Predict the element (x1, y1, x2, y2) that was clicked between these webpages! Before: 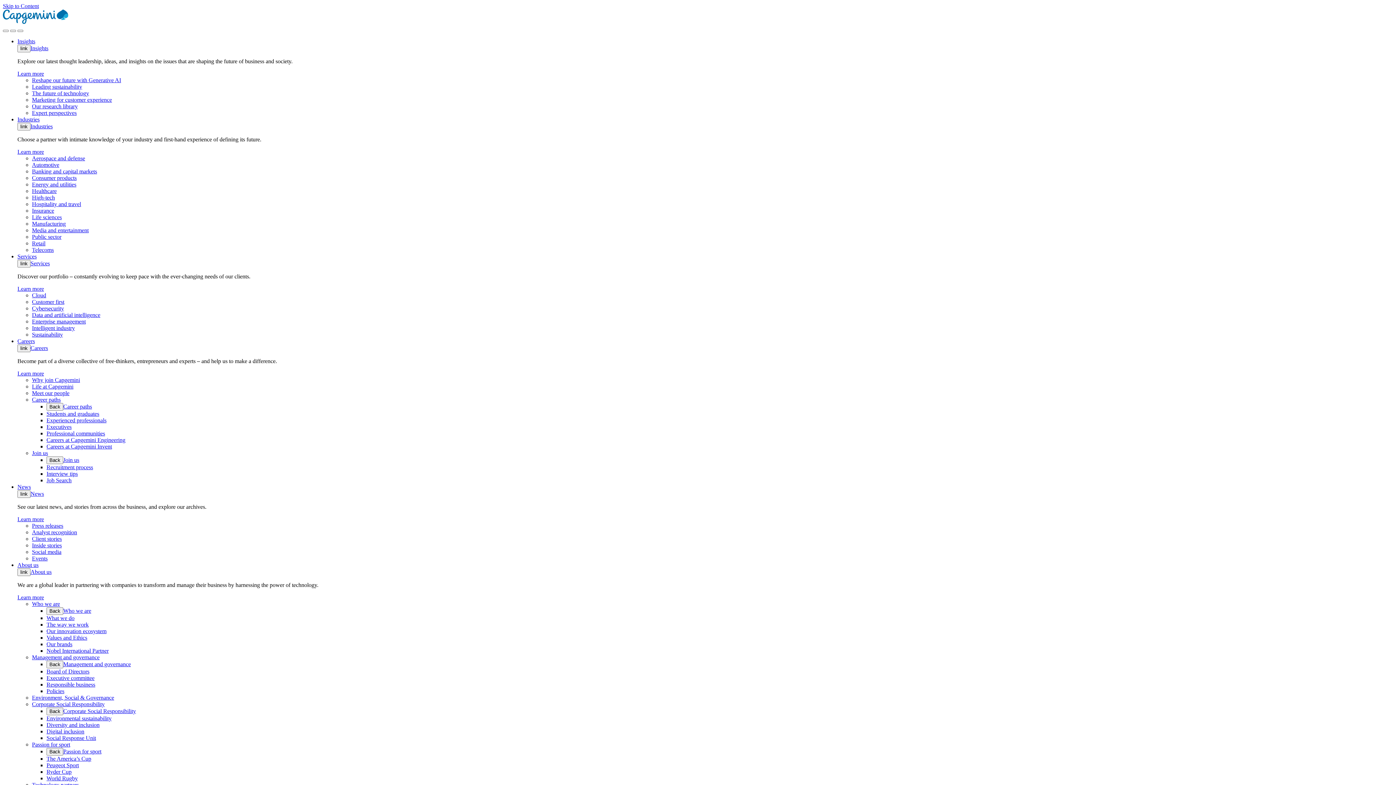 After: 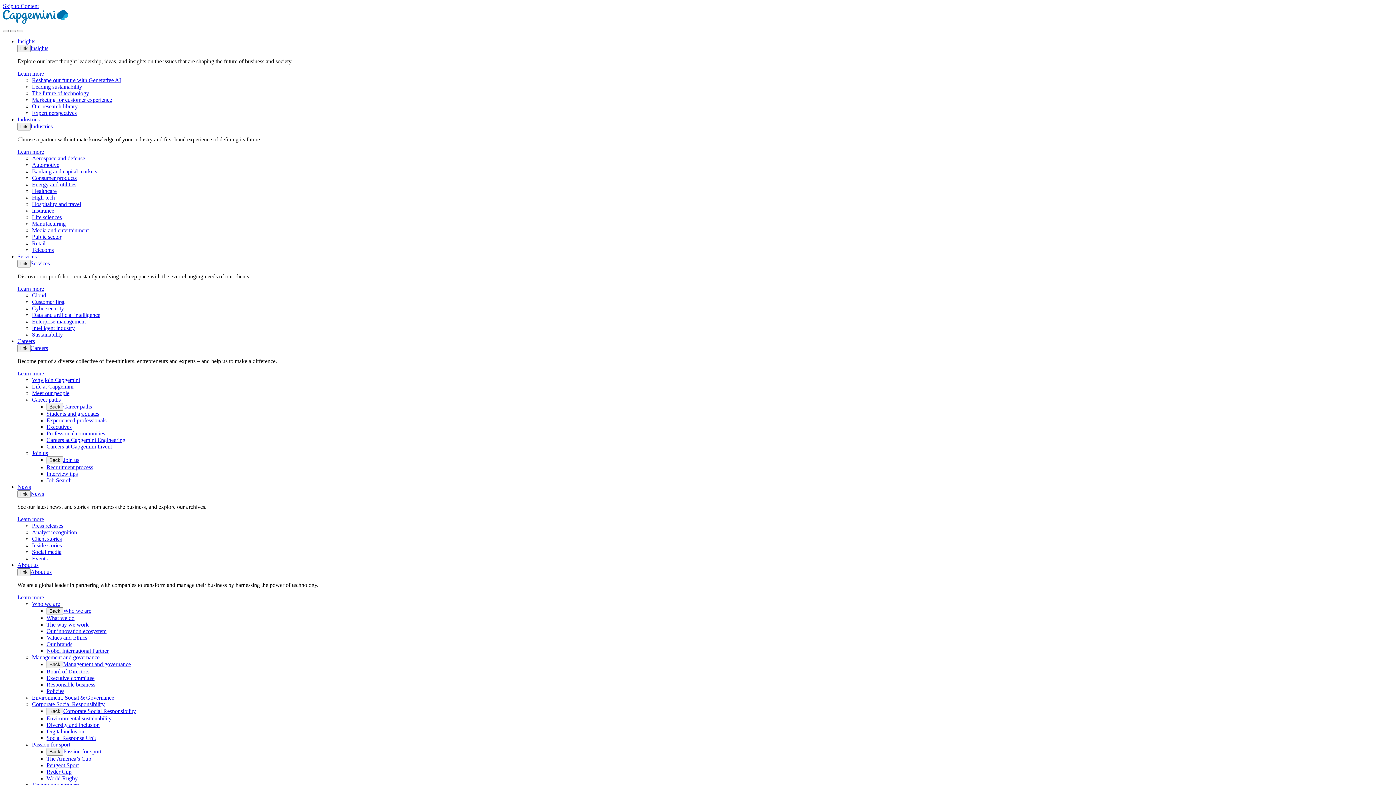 Action: bbox: (46, 470, 77, 477) label: Interview tips